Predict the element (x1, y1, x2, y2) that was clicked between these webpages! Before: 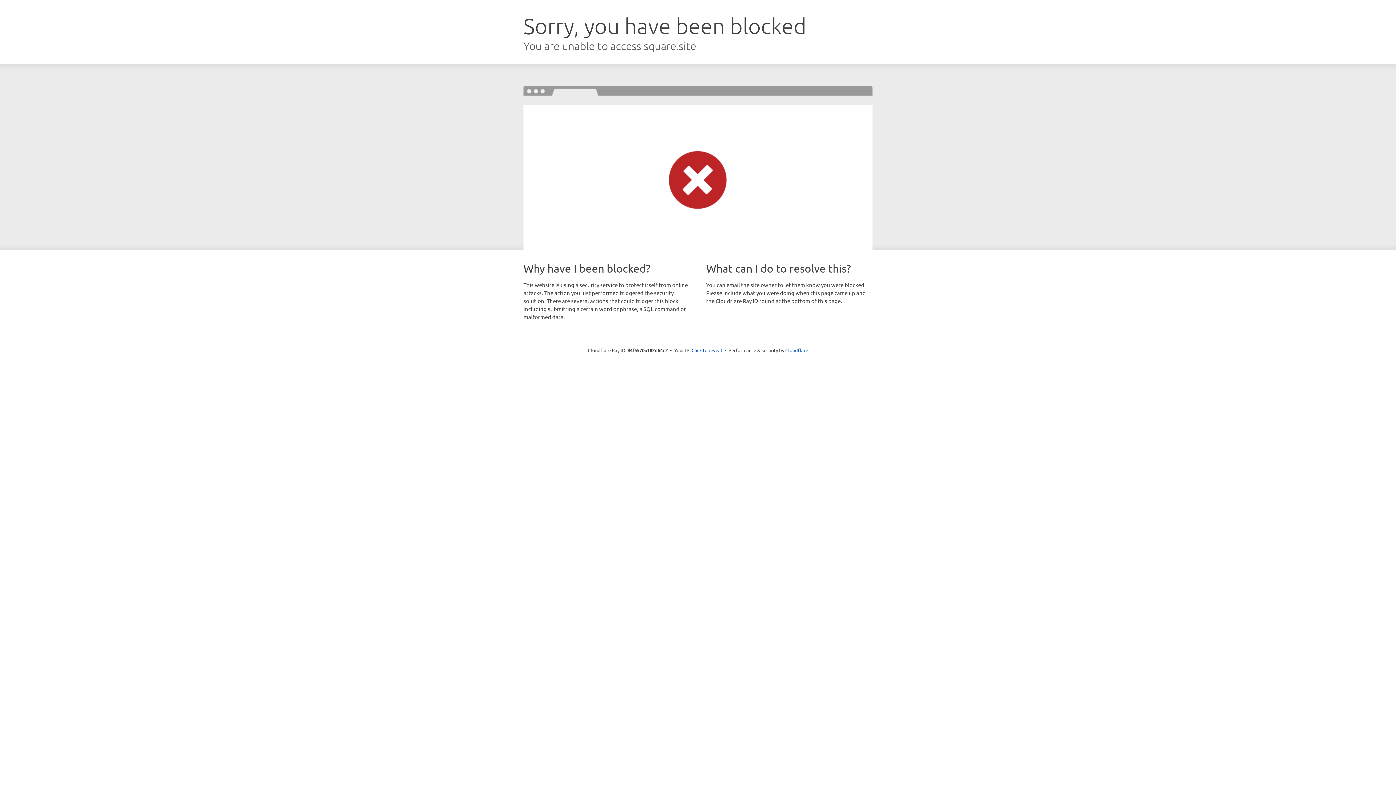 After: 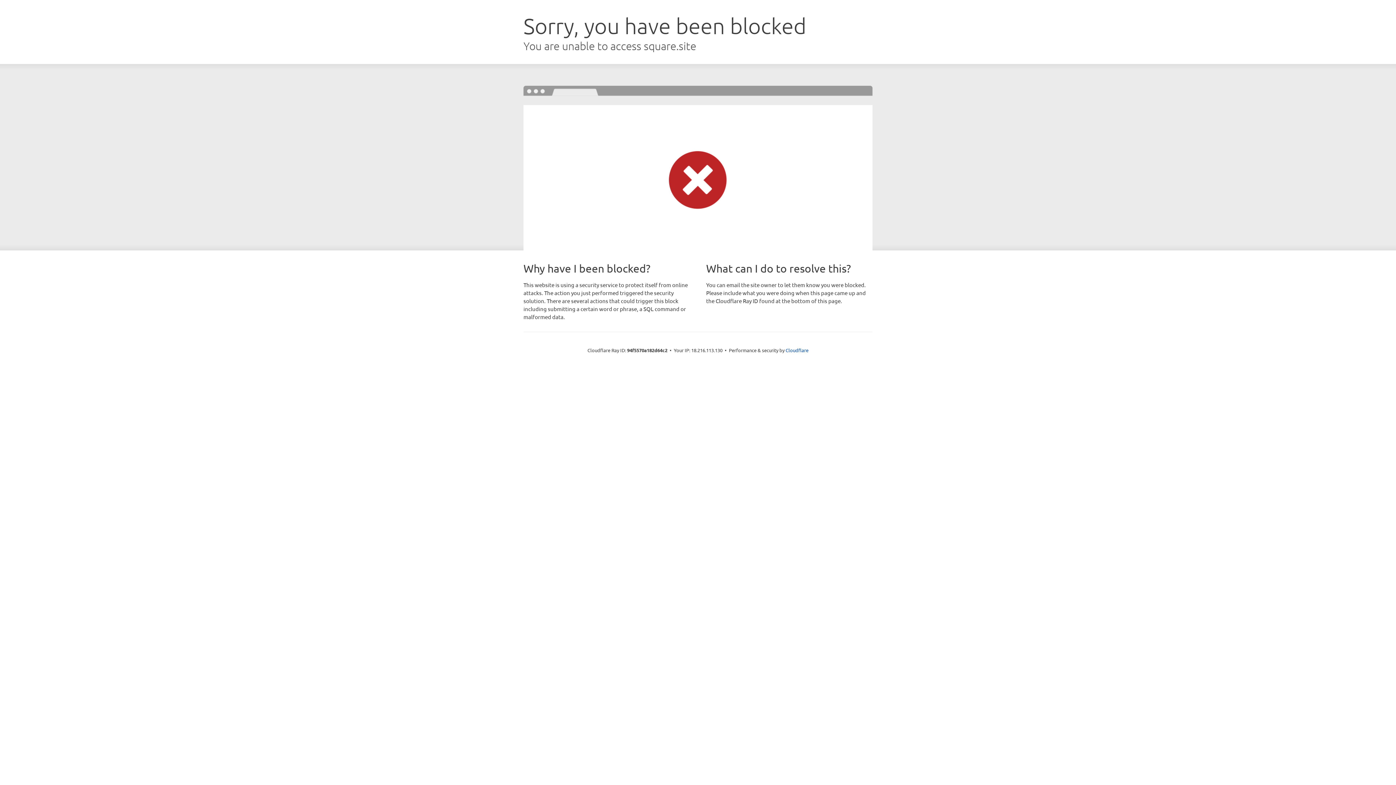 Action: label: Click to reveal bbox: (691, 346, 722, 353)